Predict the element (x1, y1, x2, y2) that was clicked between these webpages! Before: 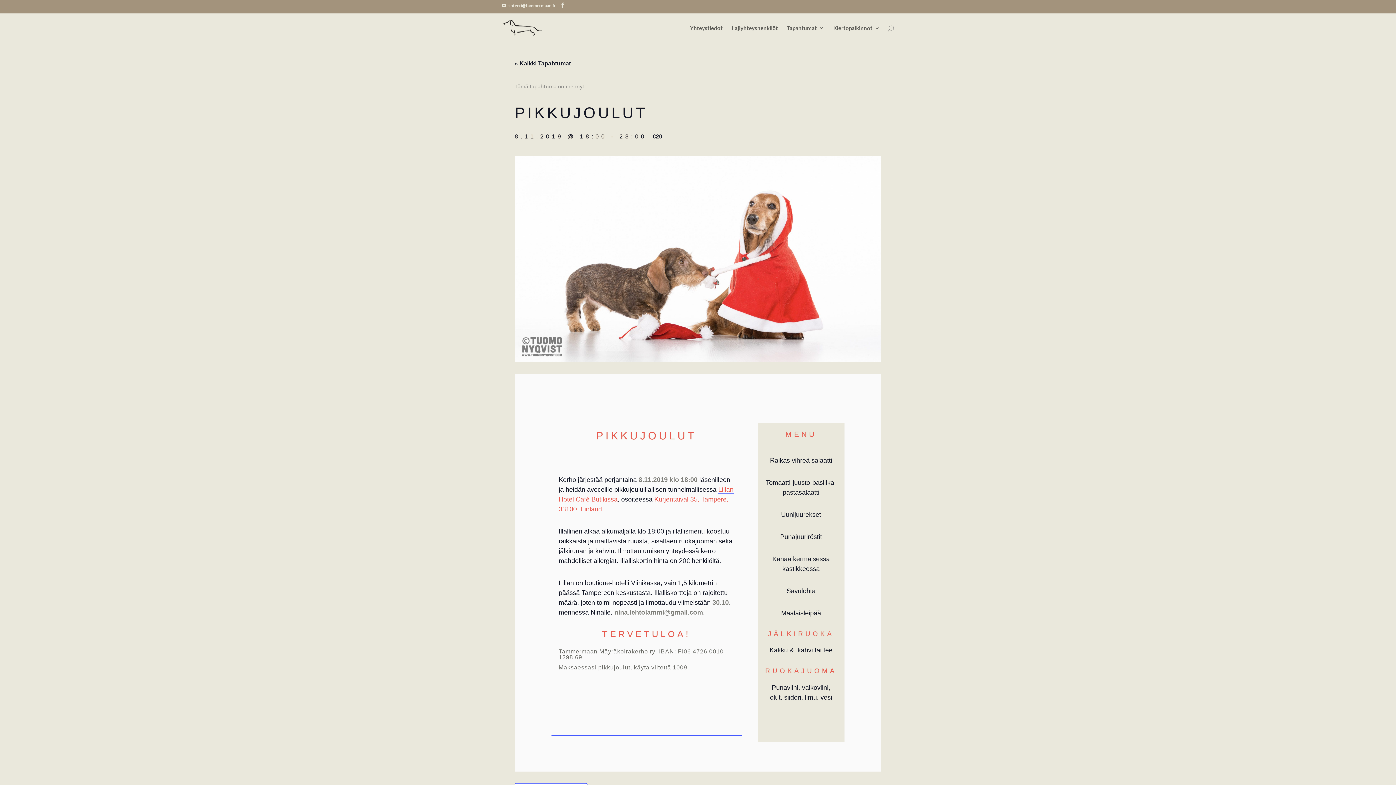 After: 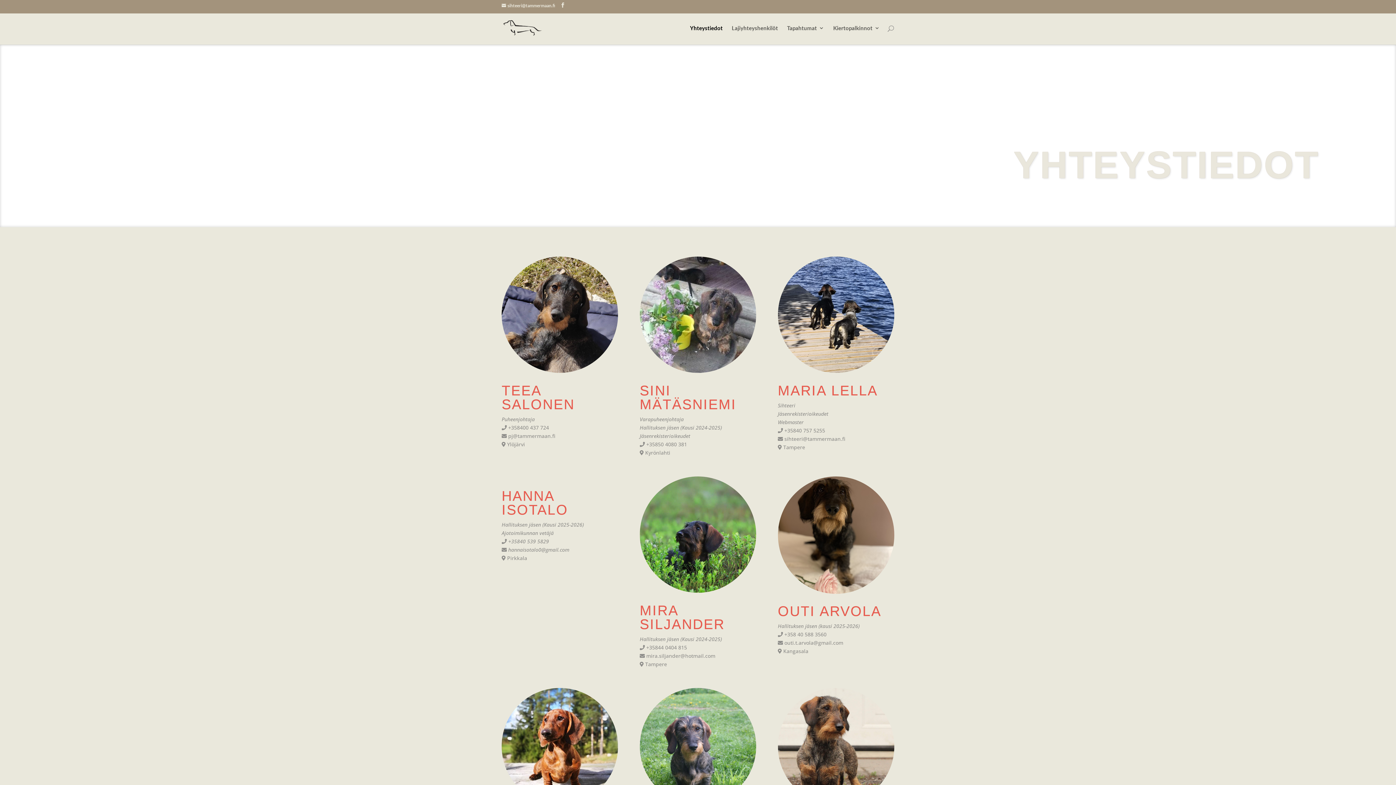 Action: bbox: (690, 25, 722, 42) label: Yhteystiedot